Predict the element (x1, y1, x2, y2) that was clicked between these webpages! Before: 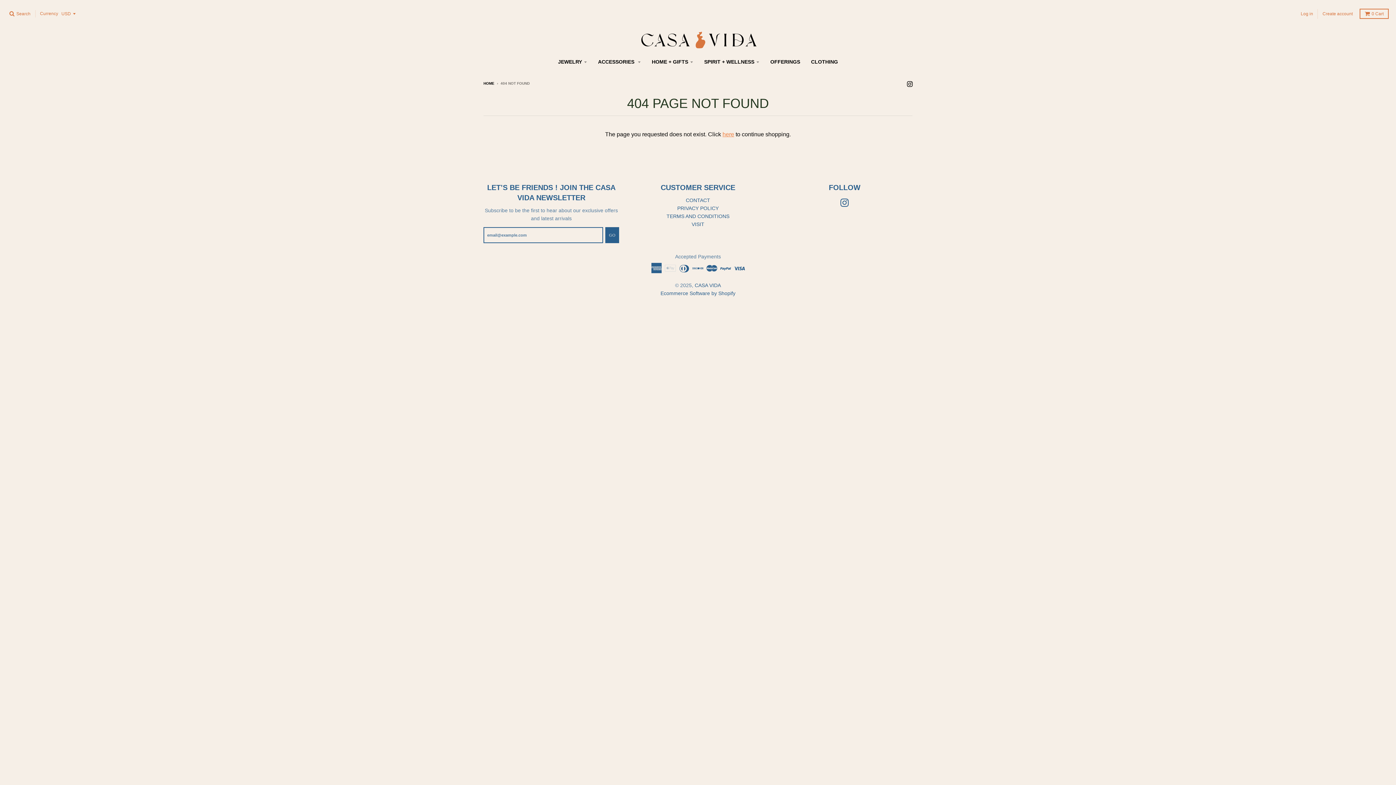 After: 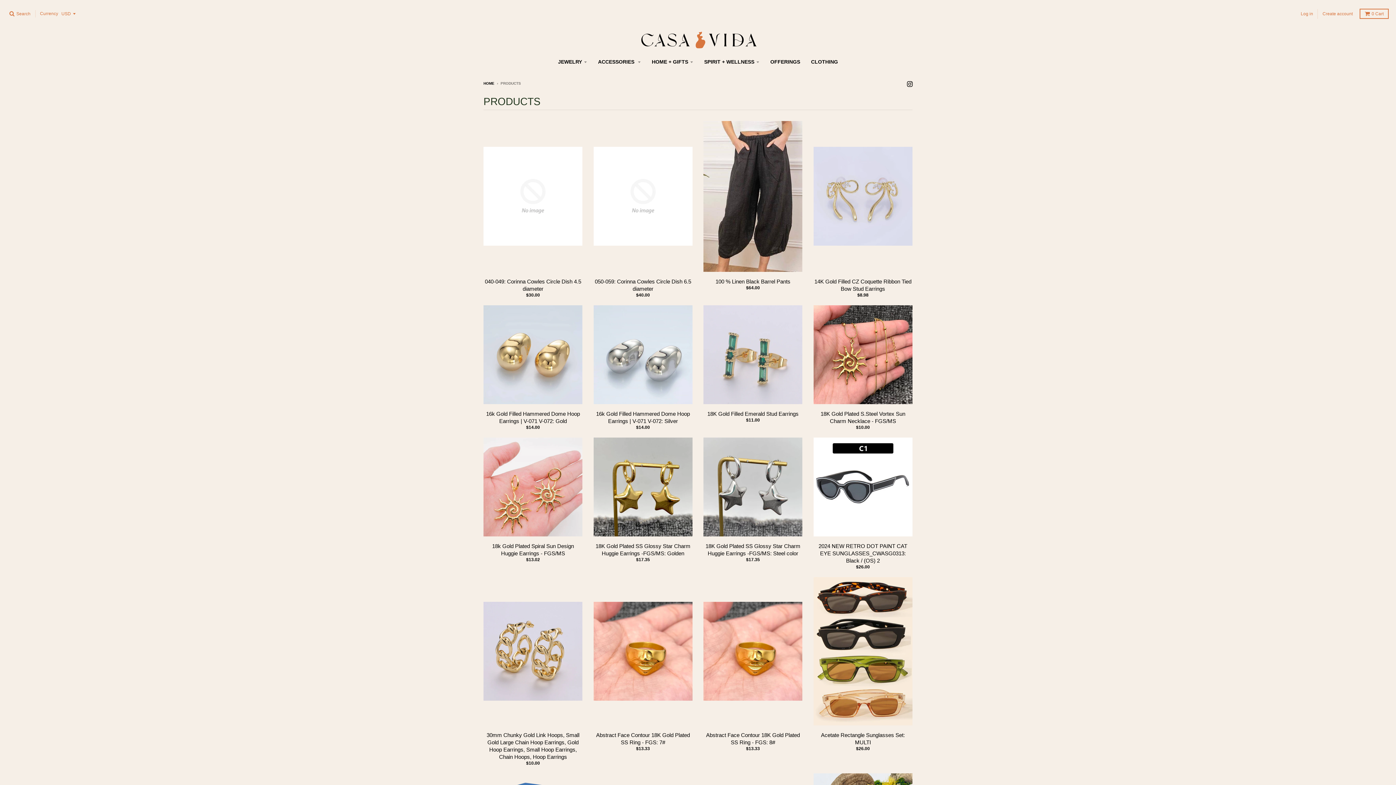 Action: label: here bbox: (722, 131, 734, 137)